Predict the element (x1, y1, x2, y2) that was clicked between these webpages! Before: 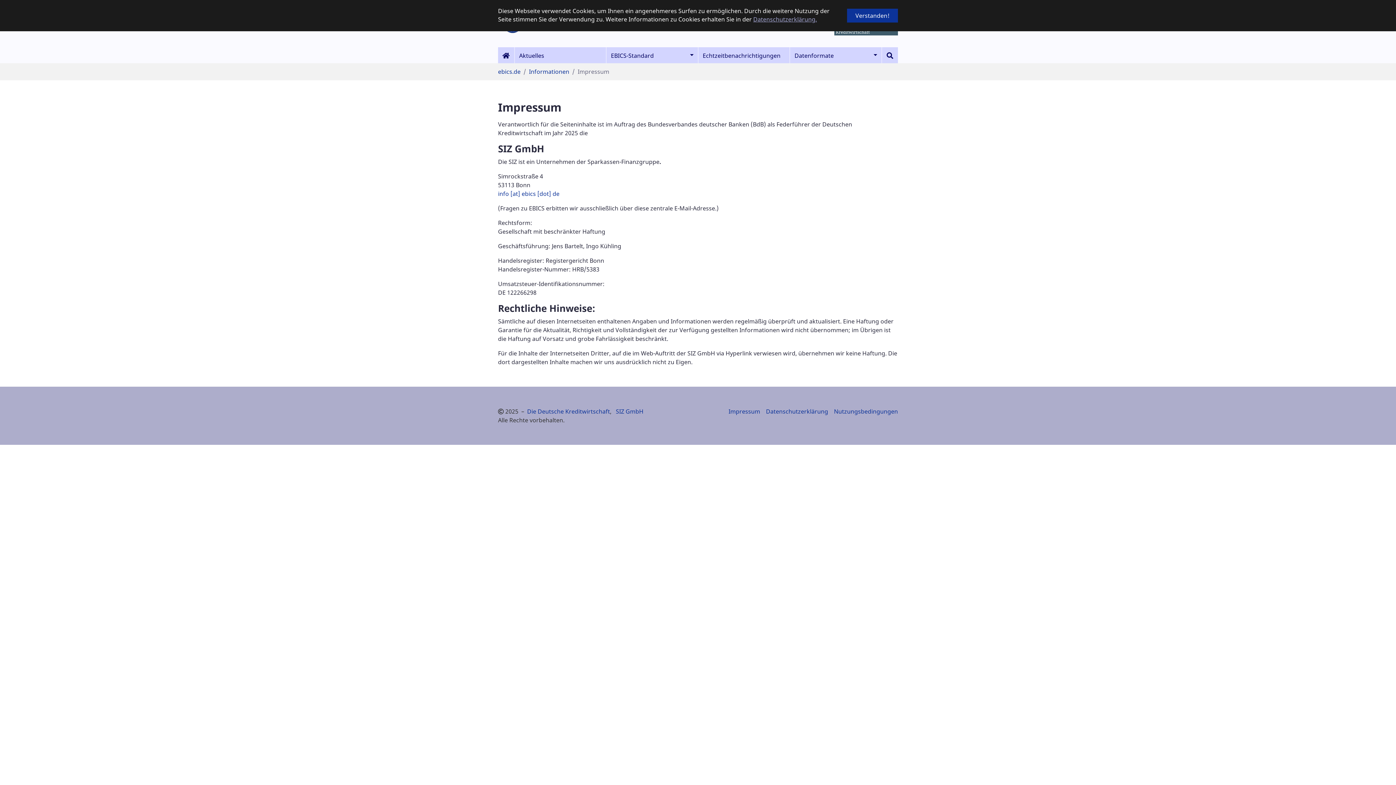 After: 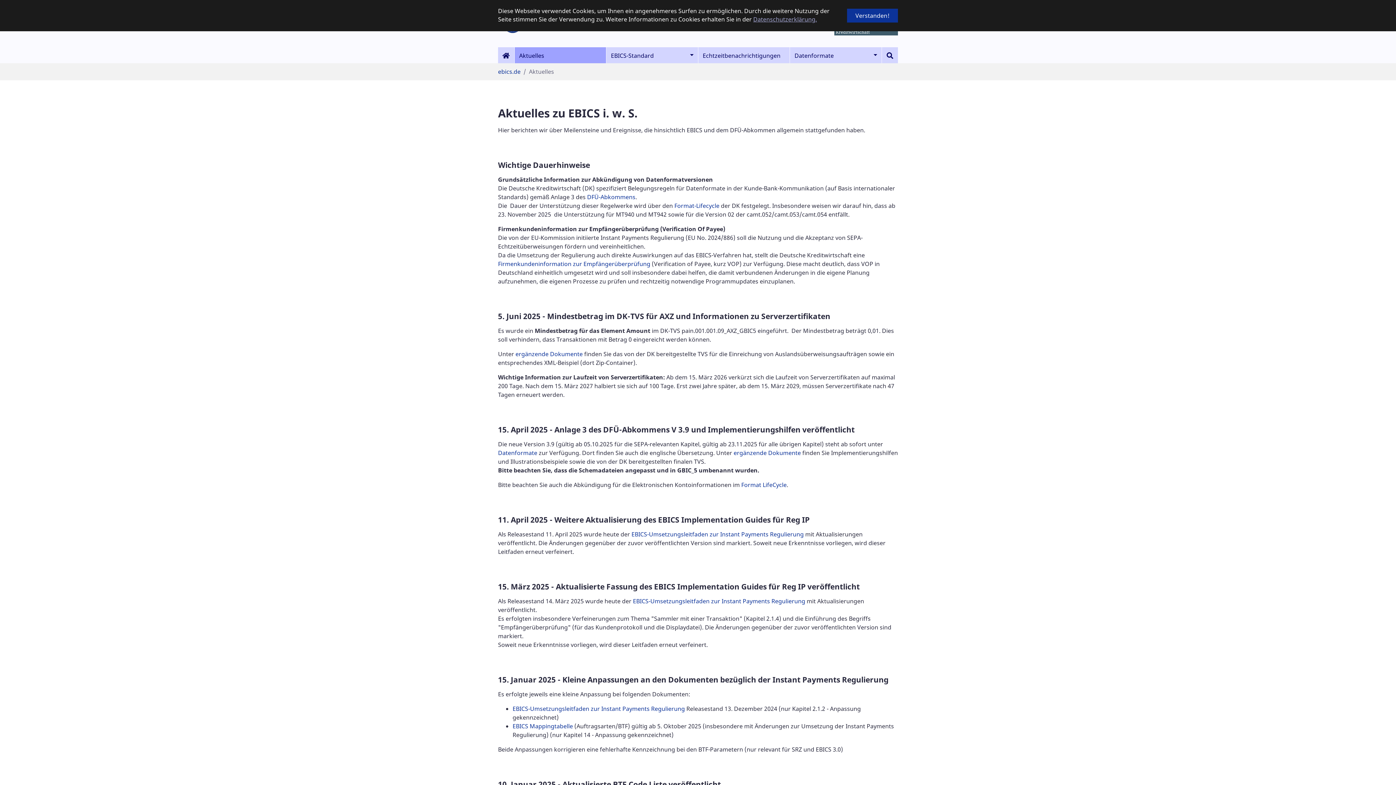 Action: label: Aktuelles bbox: (514, 47, 606, 63)